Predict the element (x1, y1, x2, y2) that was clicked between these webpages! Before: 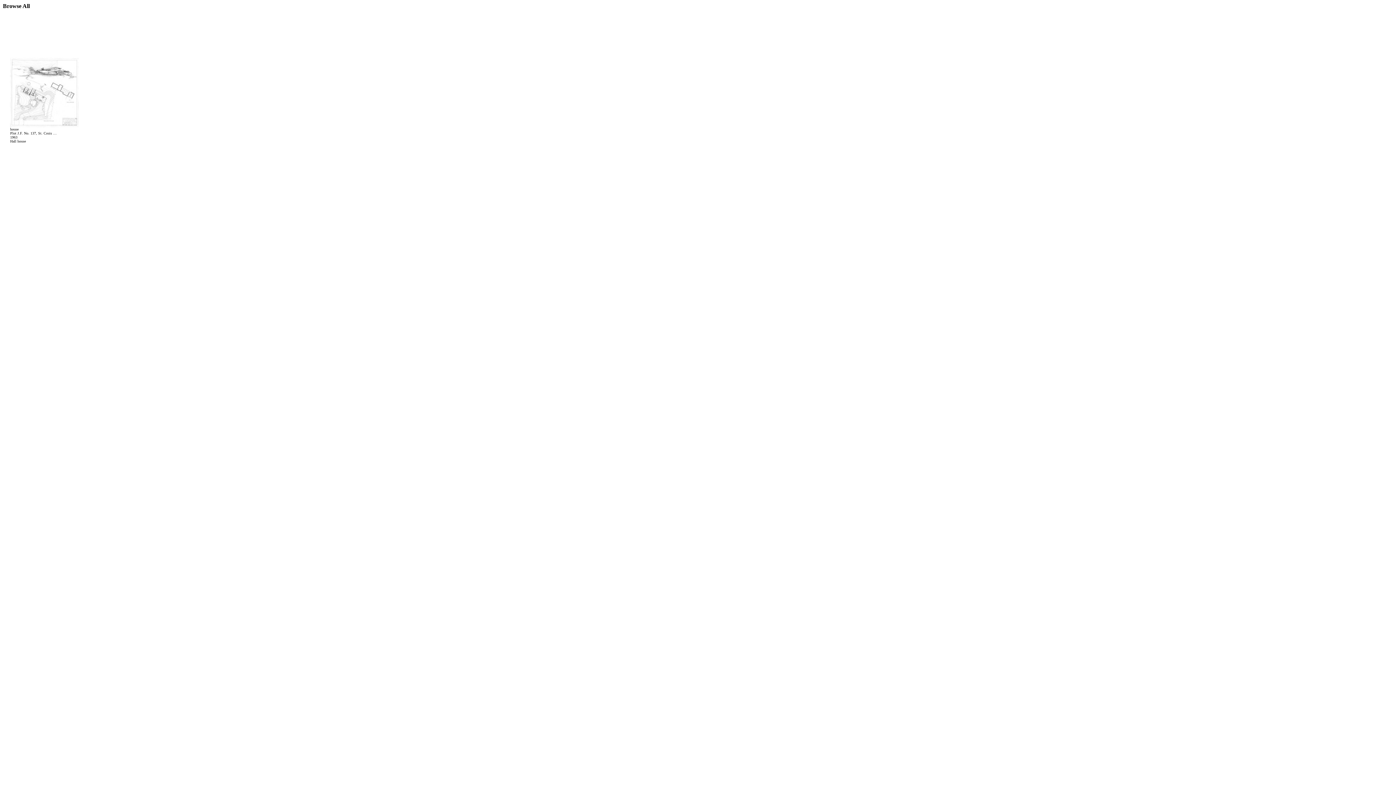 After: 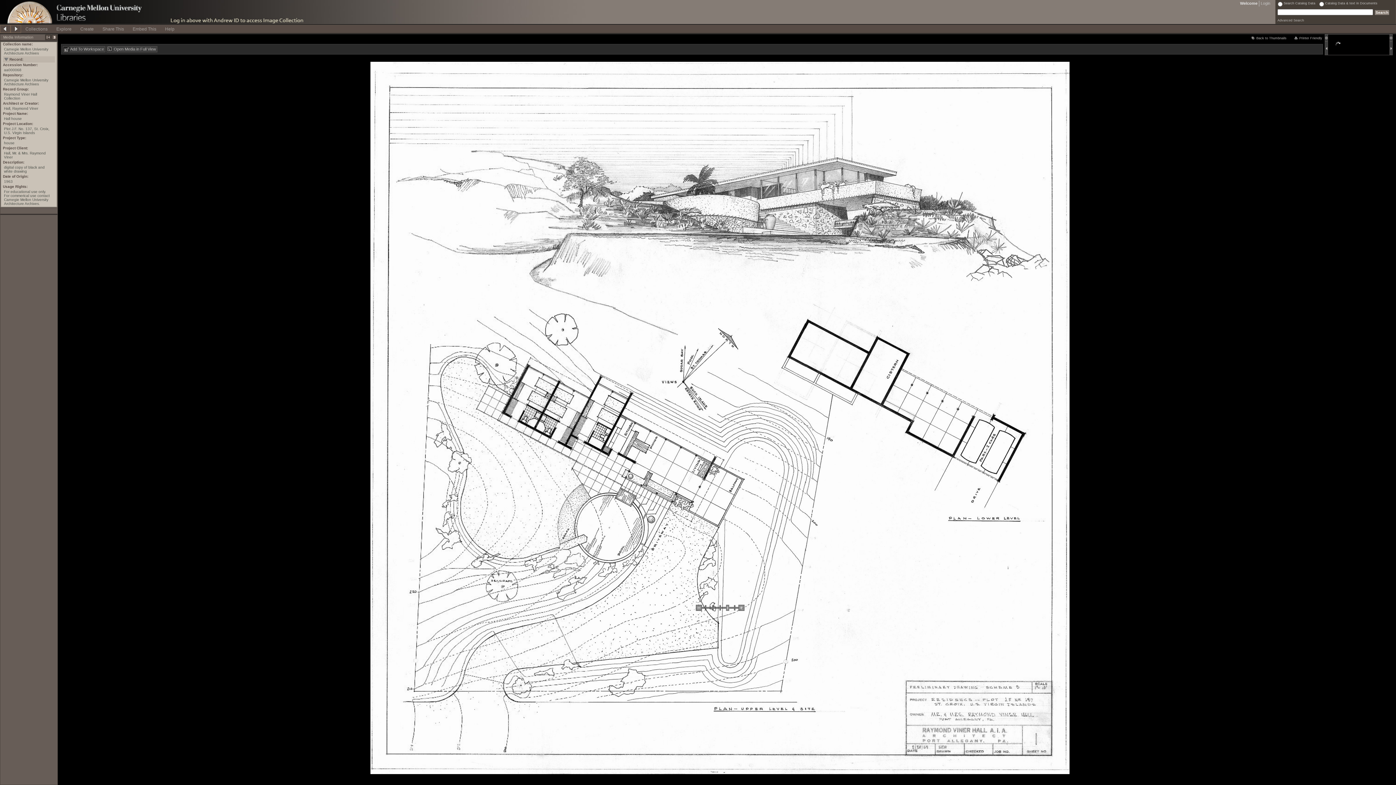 Action: bbox: (10, 122, 78, 128)